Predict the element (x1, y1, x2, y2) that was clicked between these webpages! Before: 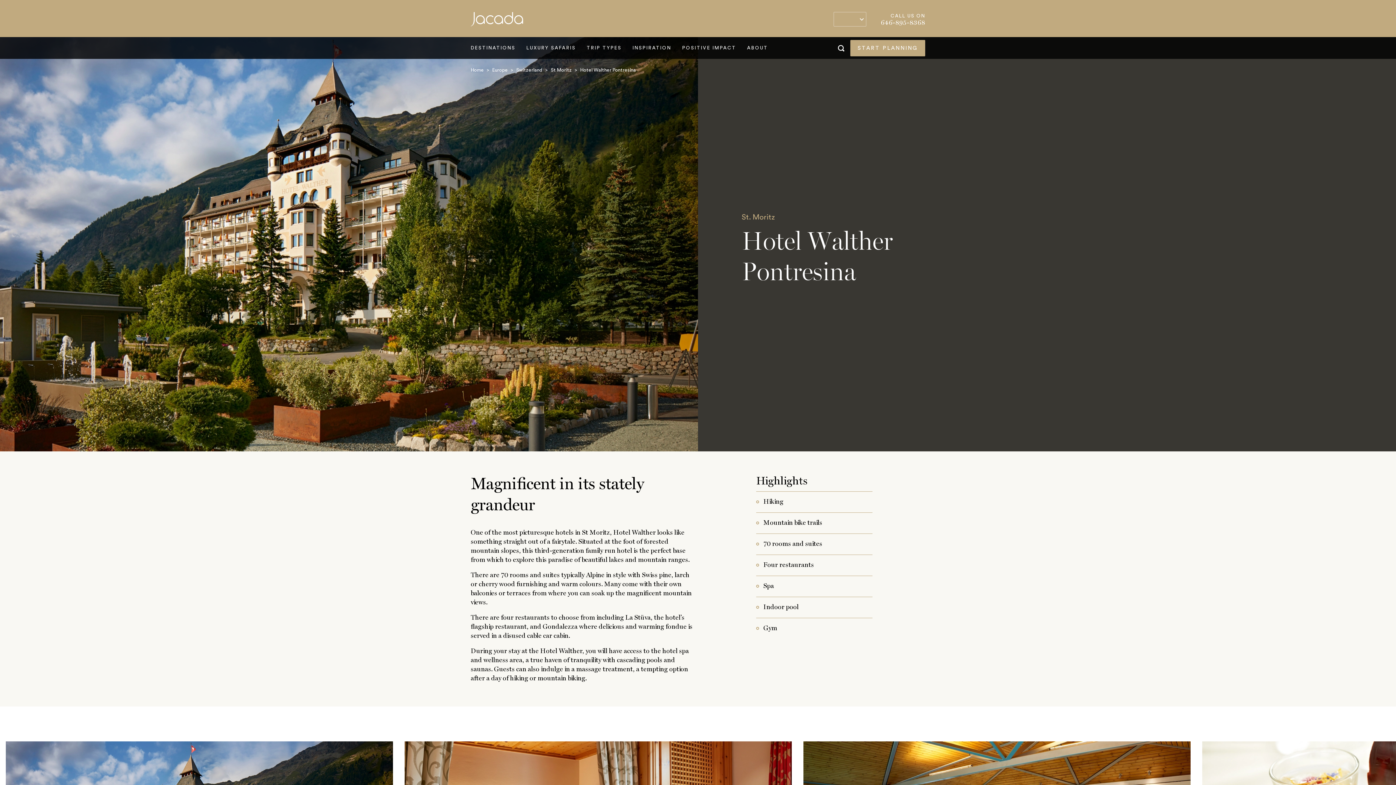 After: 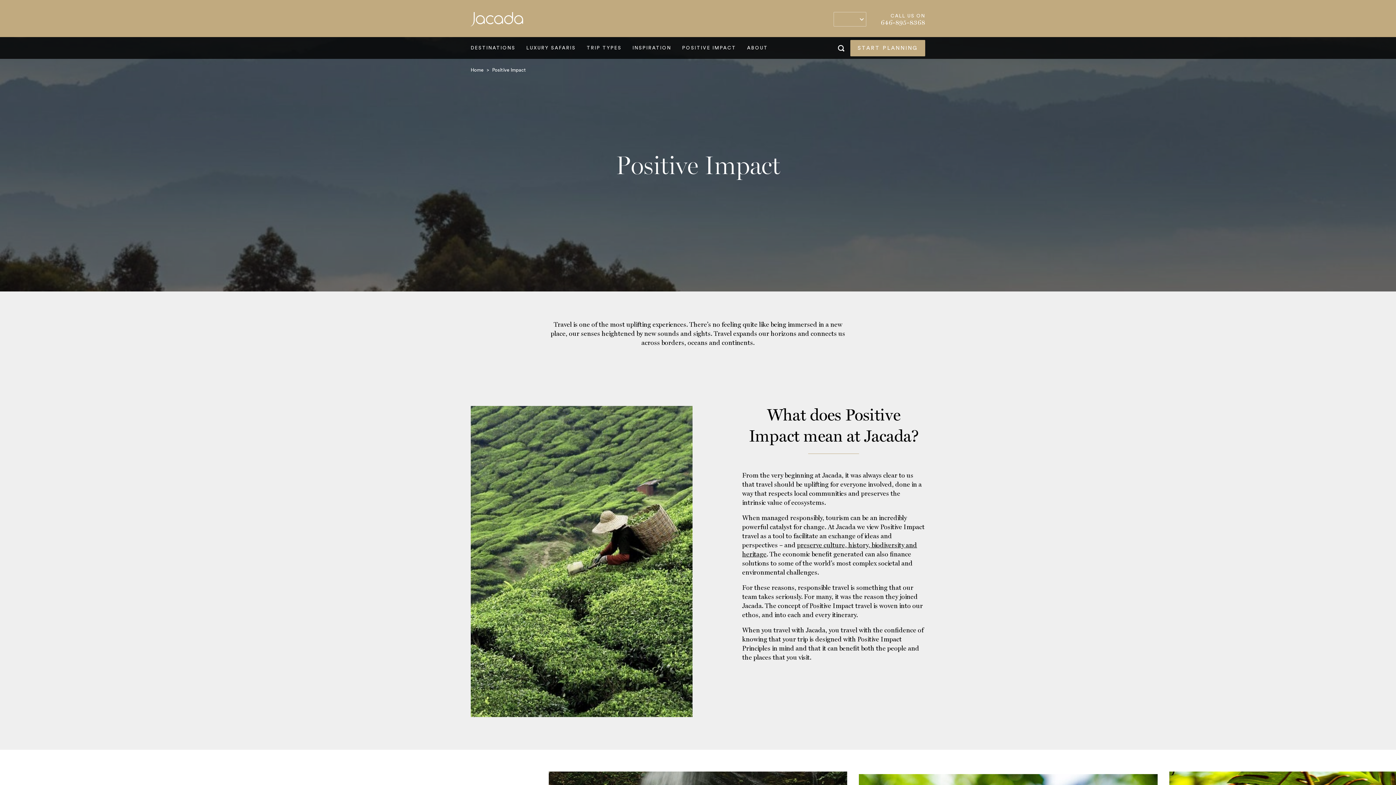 Action: bbox: (676, 37, 741, 58) label: POSITIVE IMPACT